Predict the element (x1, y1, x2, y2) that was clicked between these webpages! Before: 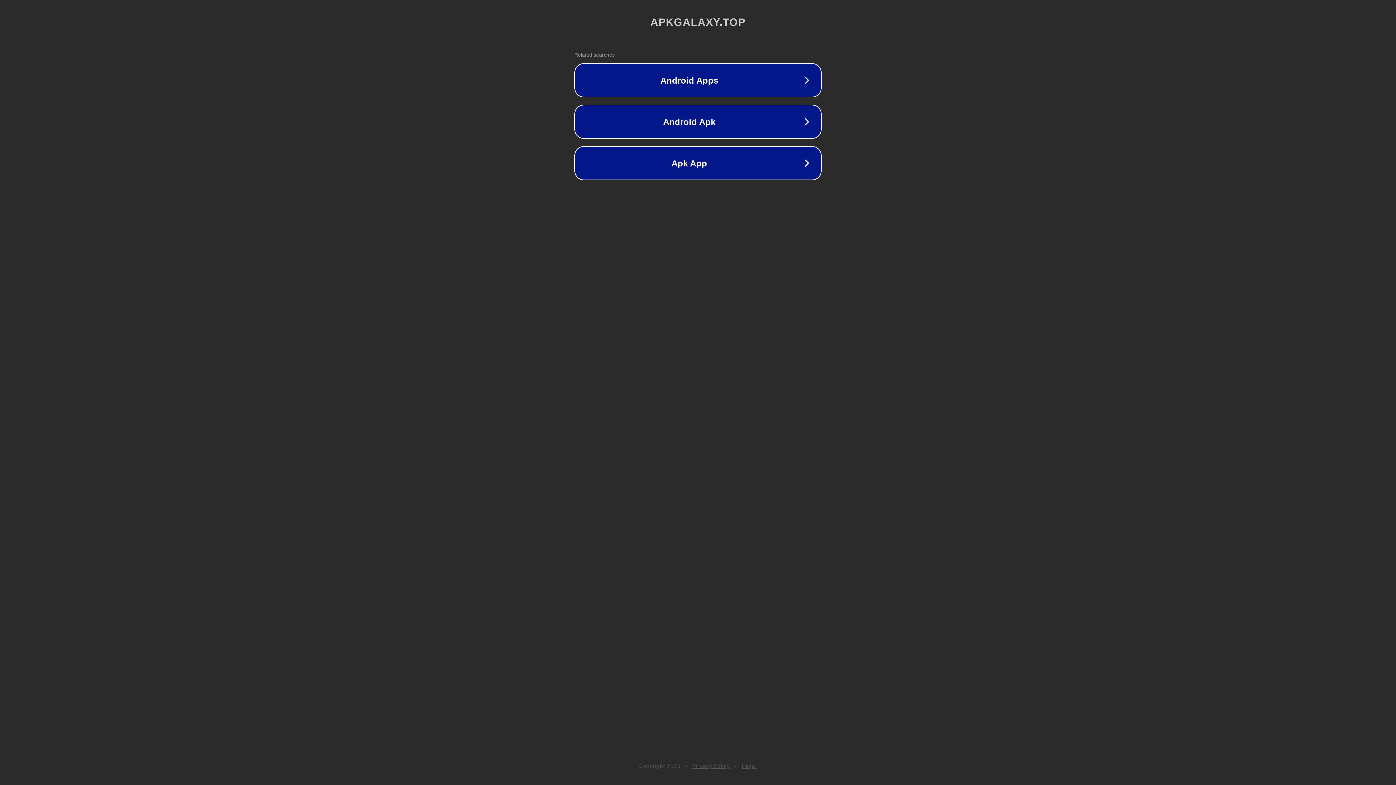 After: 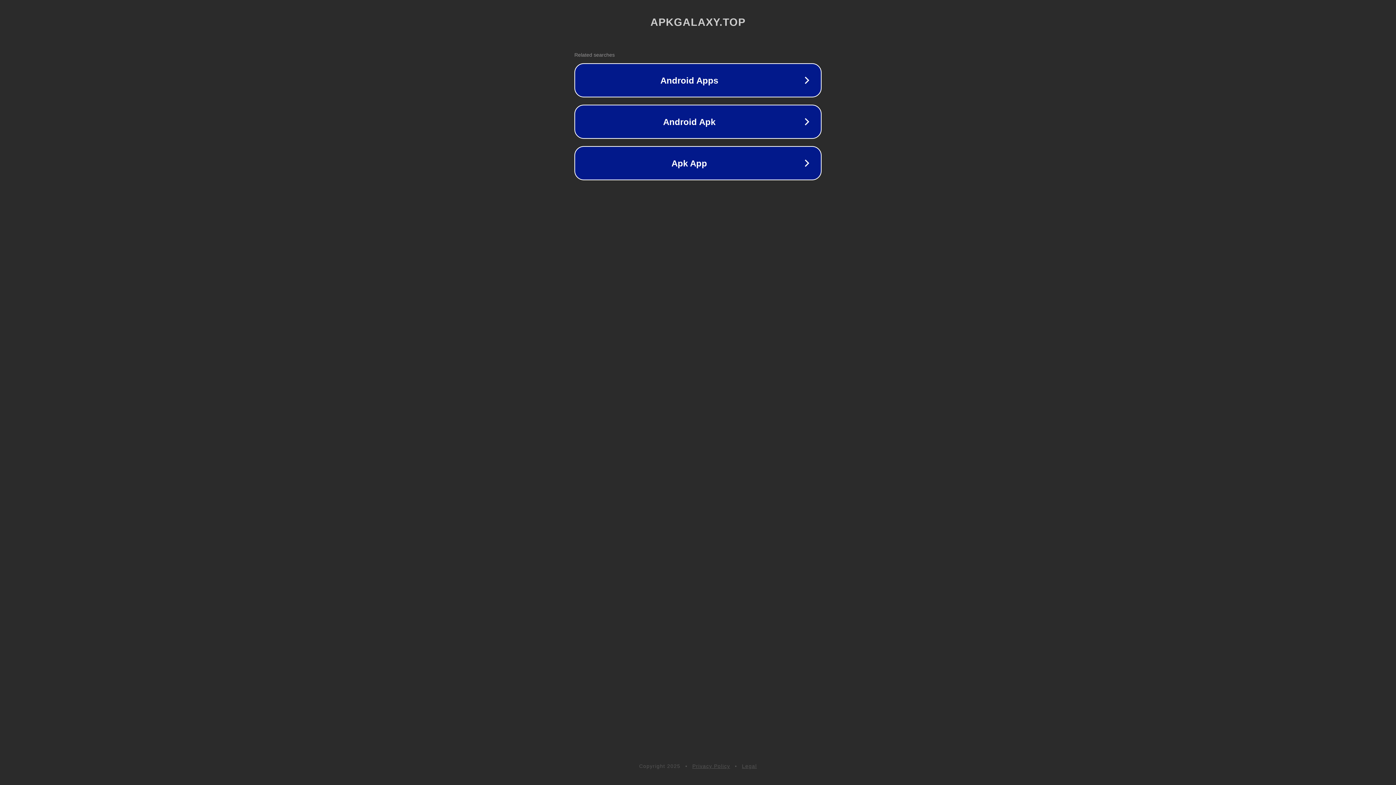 Action: bbox: (692, 763, 730, 769) label: Privacy Policy